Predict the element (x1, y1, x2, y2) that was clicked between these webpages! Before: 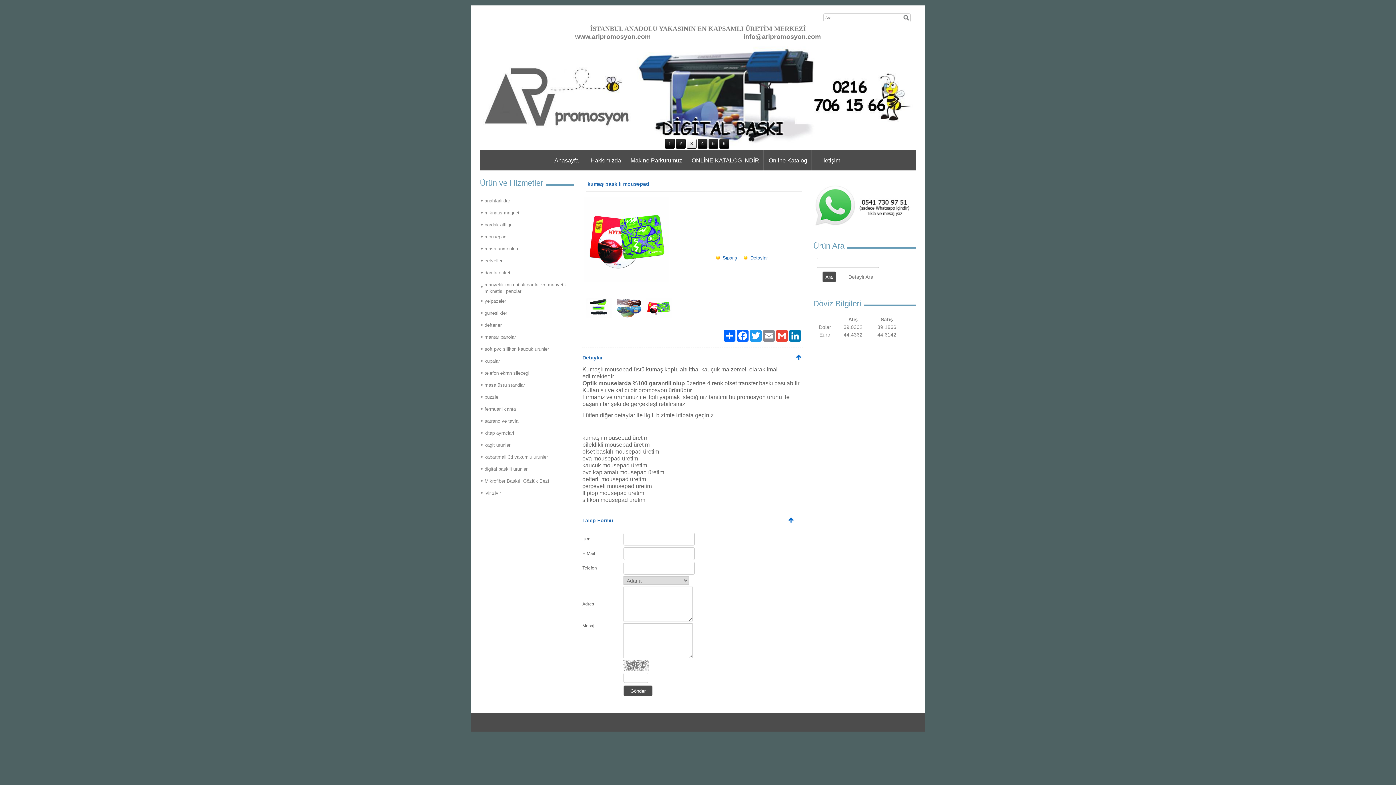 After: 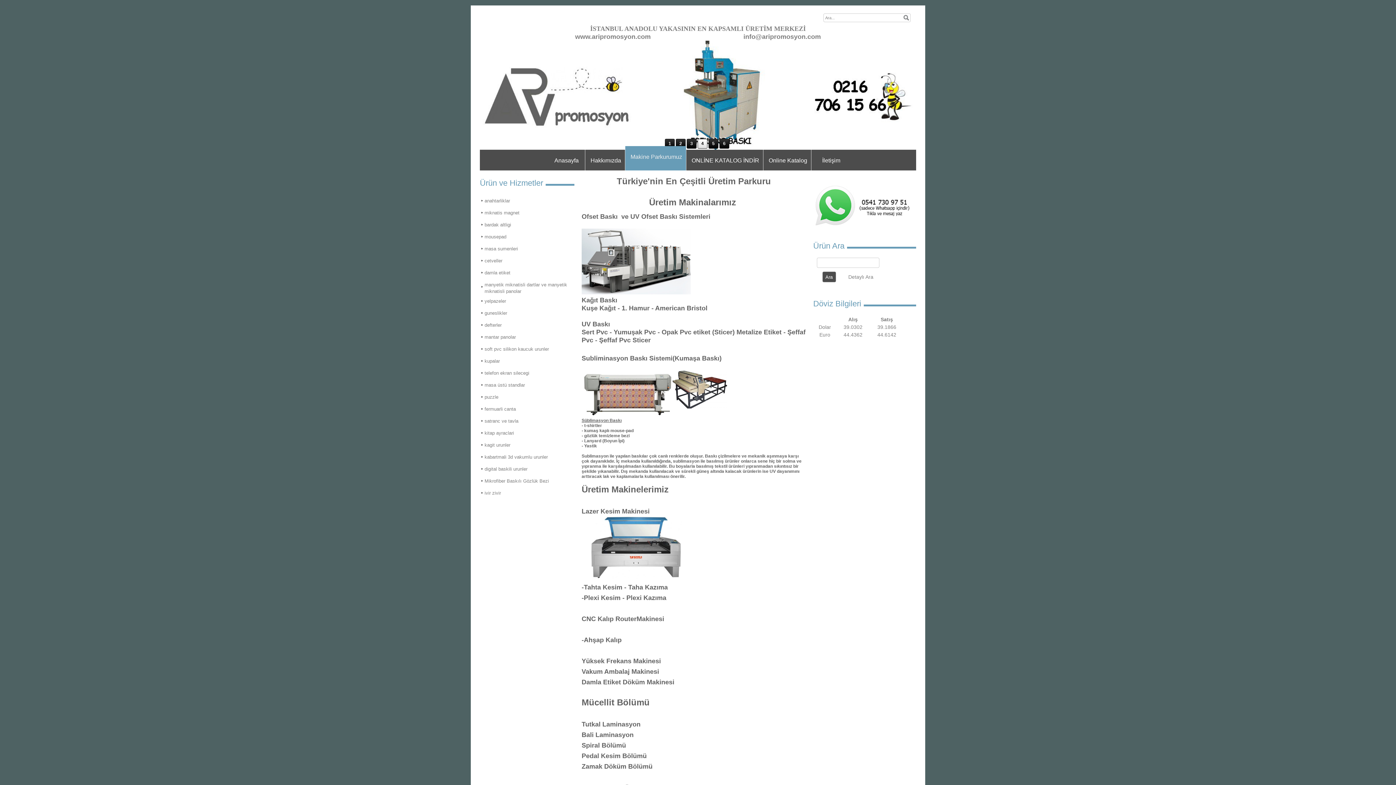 Action: bbox: (625, 149, 686, 170) label: Makine Parkurumuz